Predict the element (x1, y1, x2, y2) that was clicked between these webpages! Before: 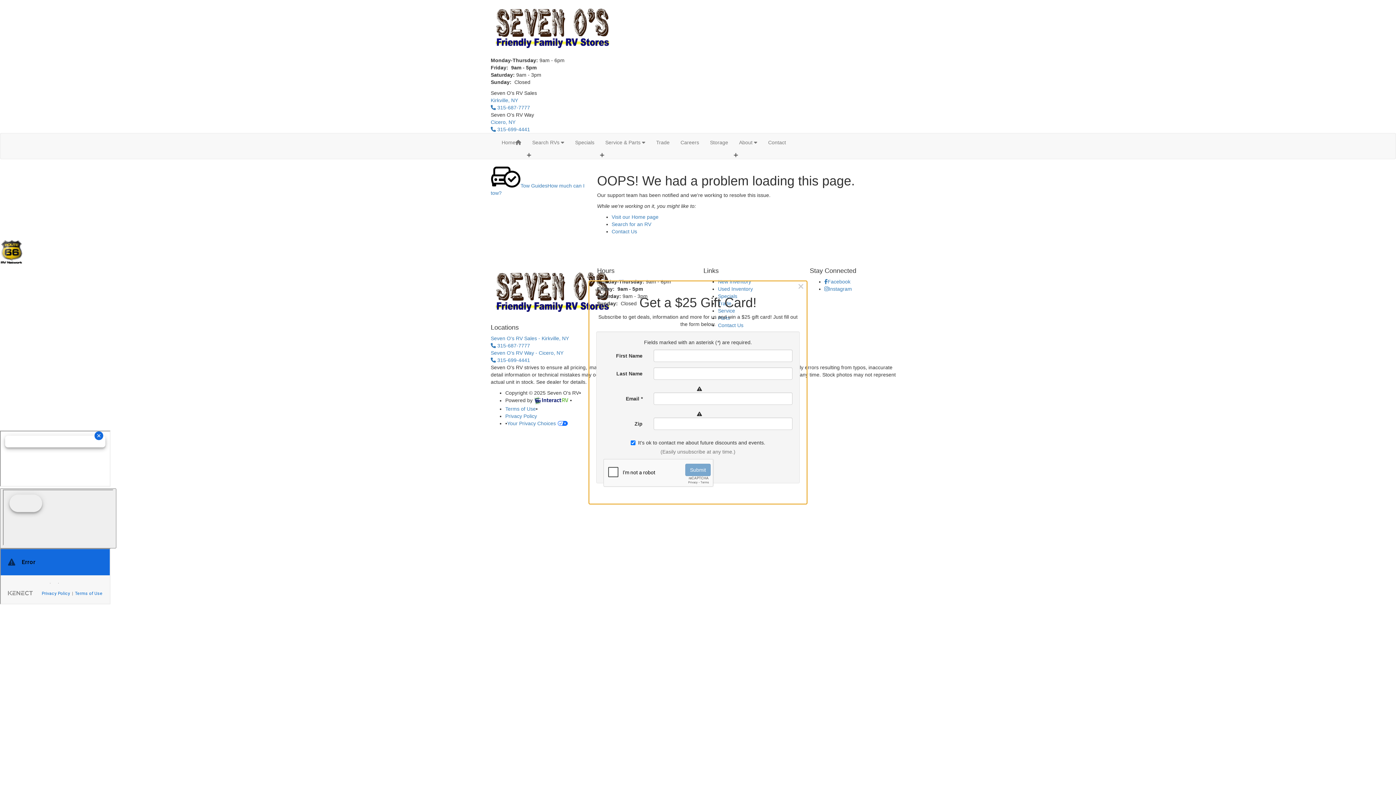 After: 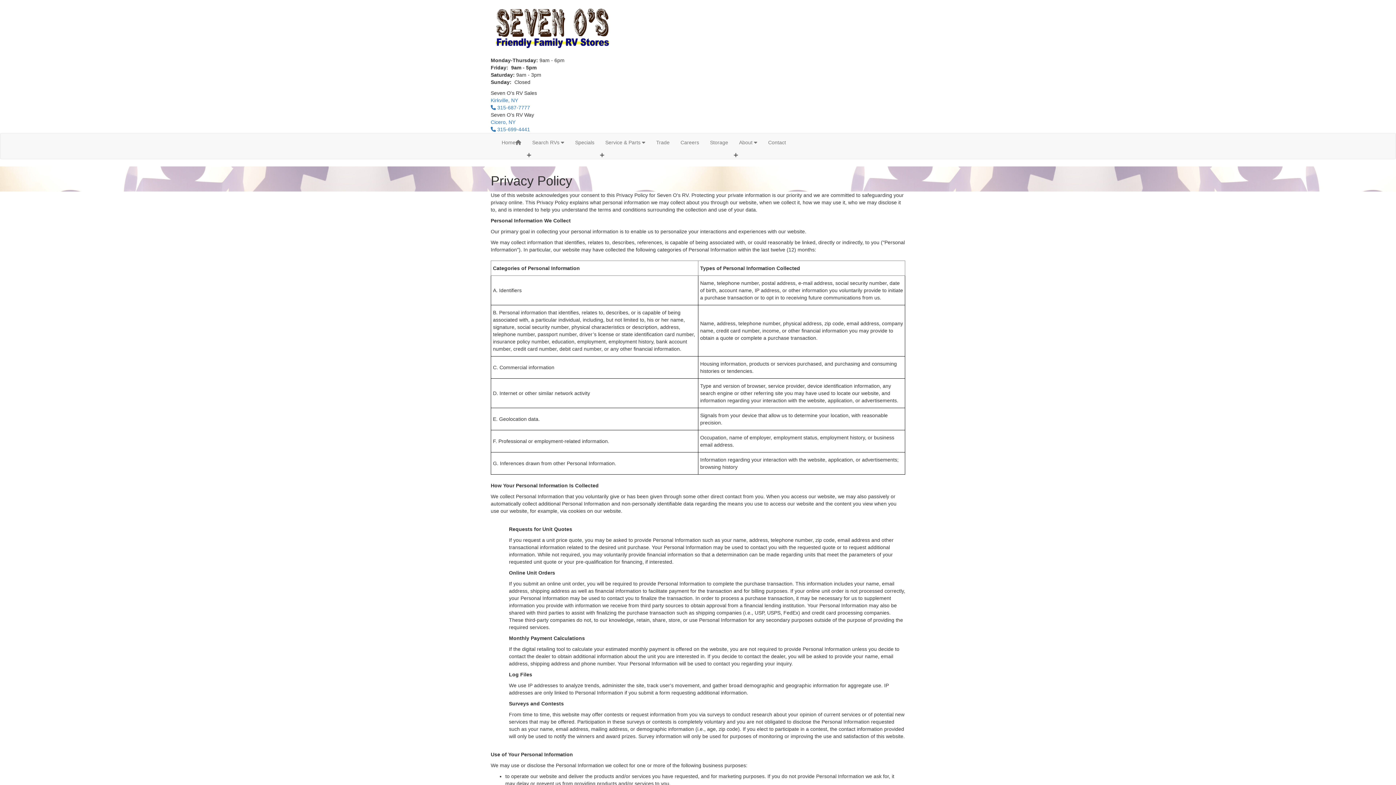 Action: bbox: (505, 413, 537, 419) label: Privacy Policy